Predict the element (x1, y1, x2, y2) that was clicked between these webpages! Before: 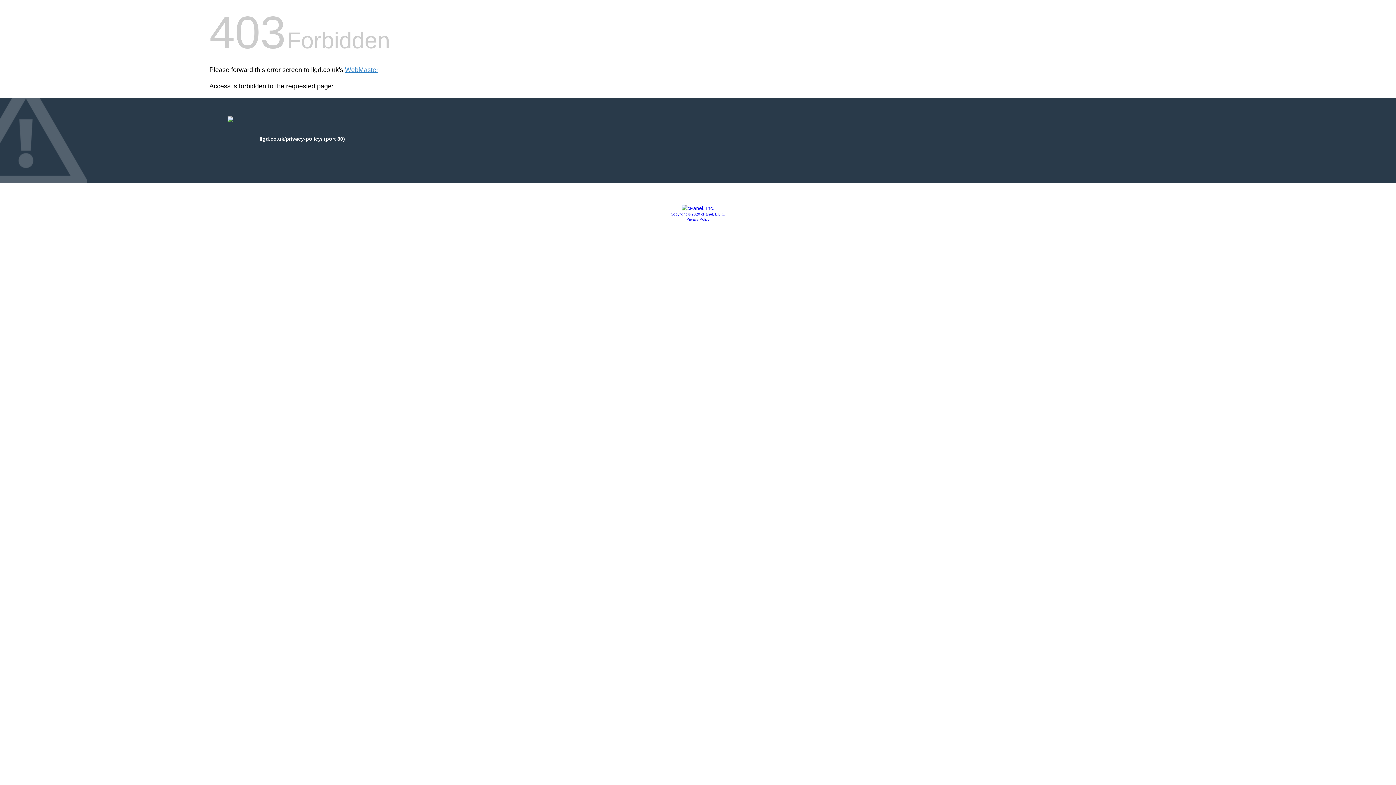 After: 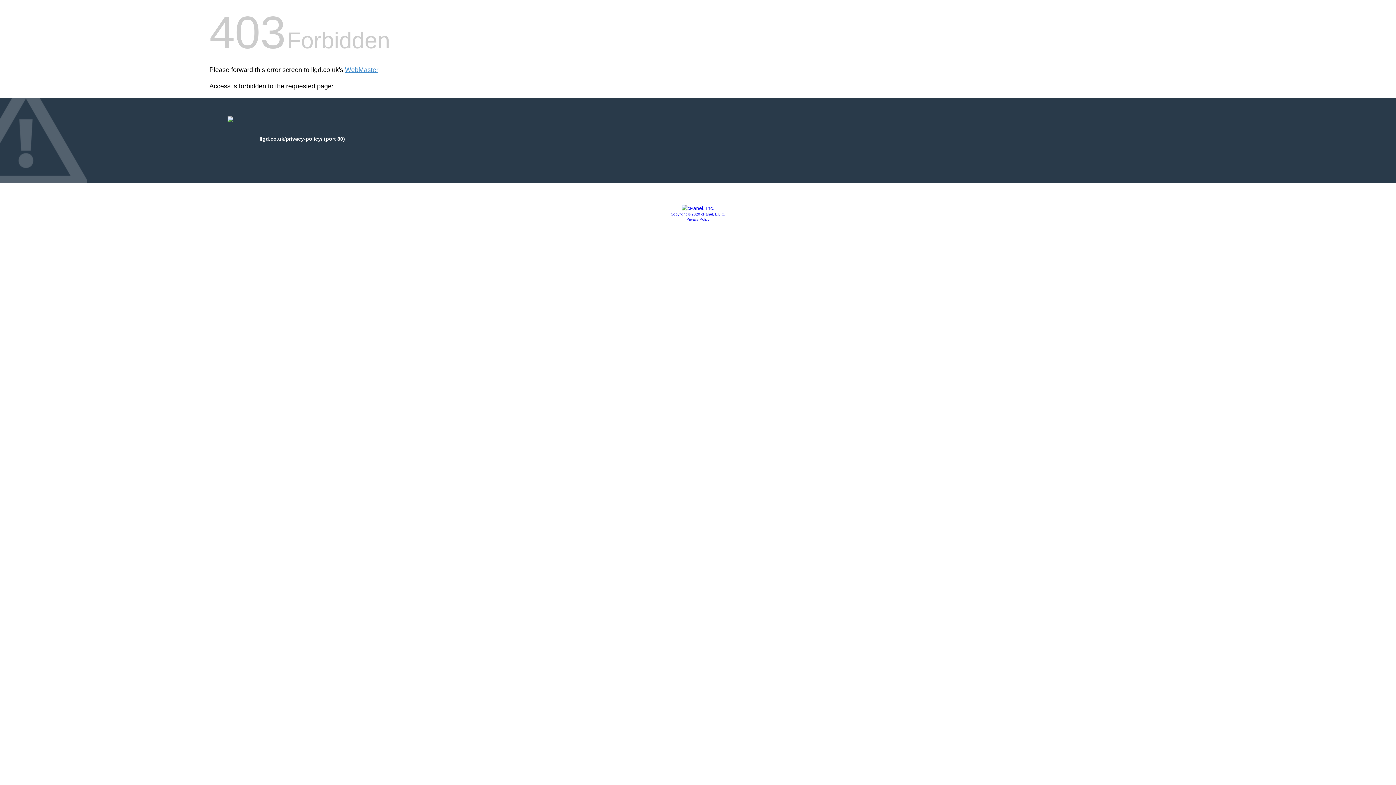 Action: bbox: (681, 205, 714, 211)